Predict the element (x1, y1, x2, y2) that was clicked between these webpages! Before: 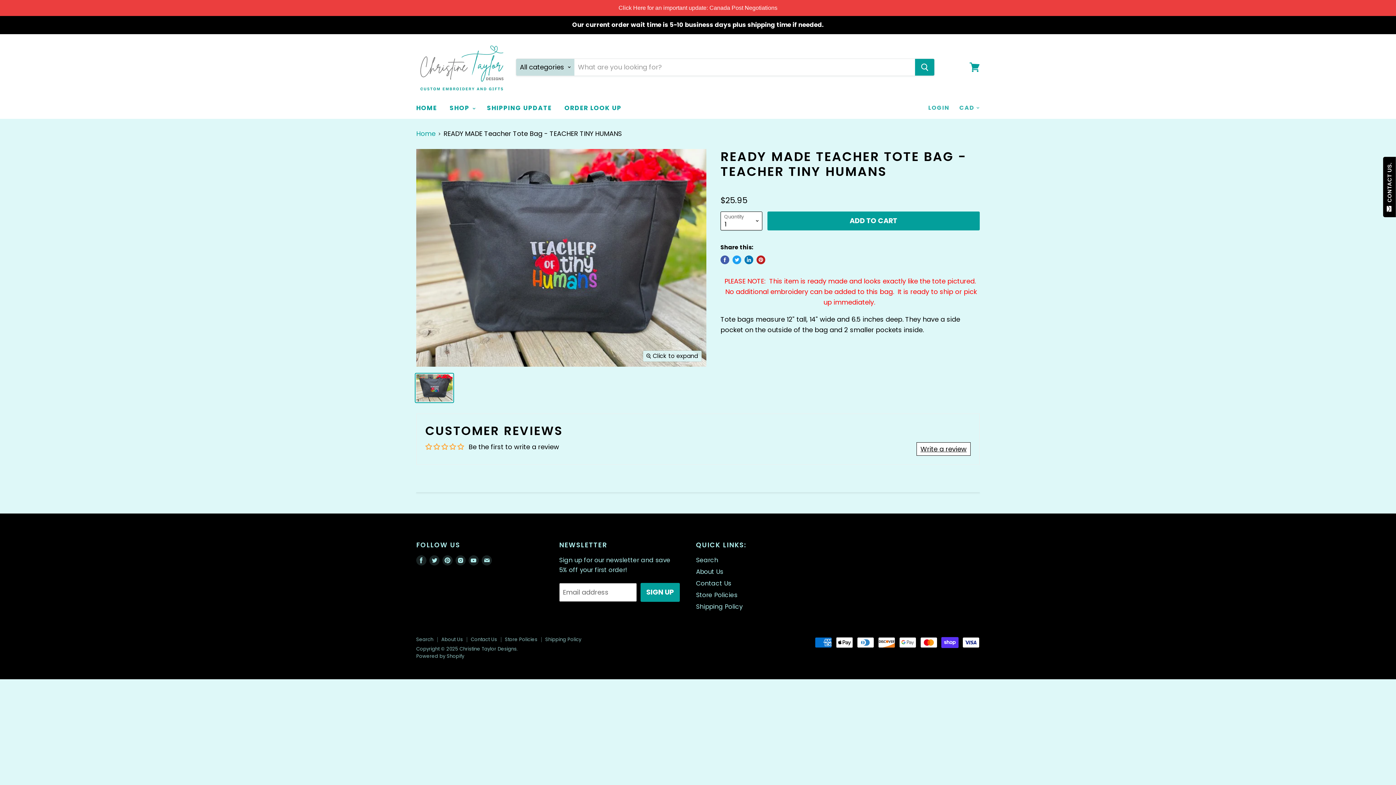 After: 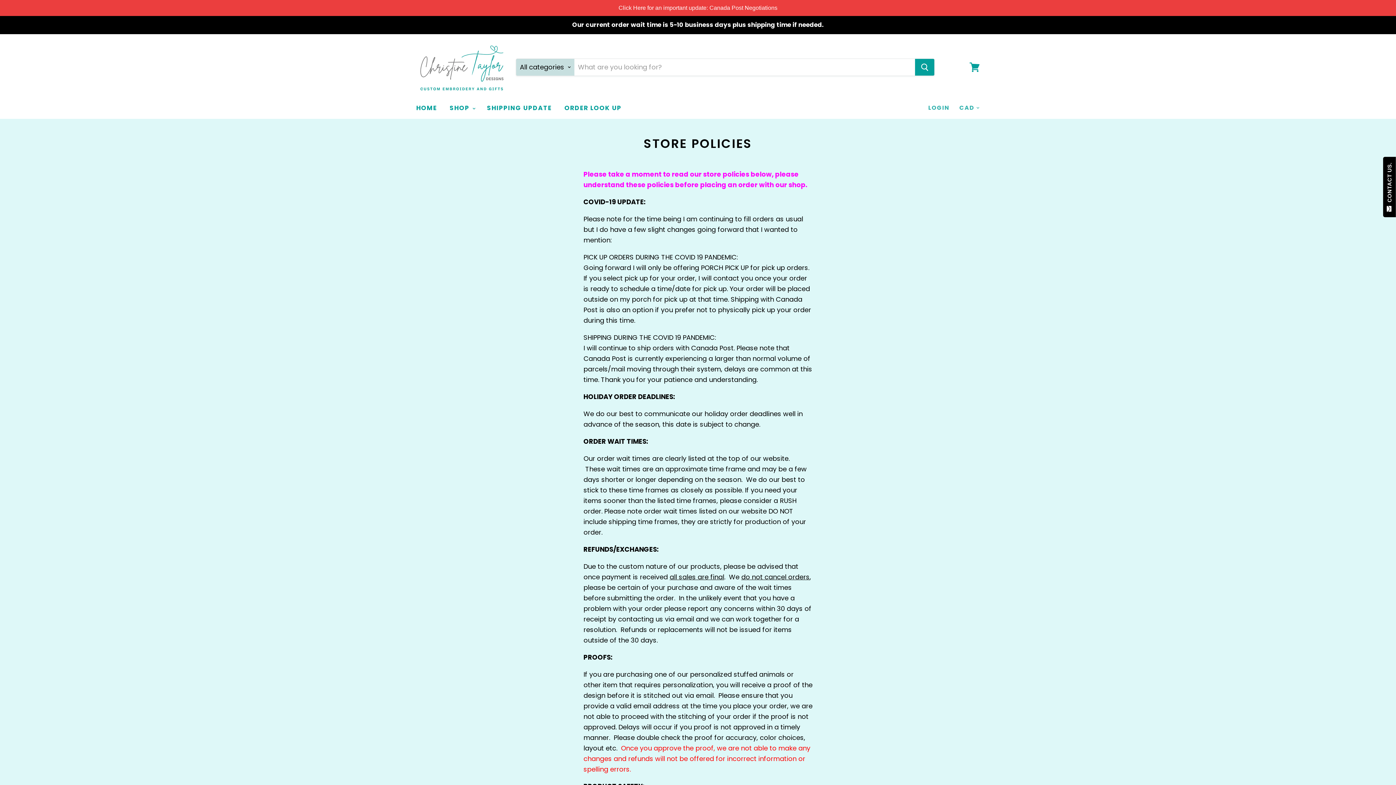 Action: label: Store Policies bbox: (696, 590, 737, 599)